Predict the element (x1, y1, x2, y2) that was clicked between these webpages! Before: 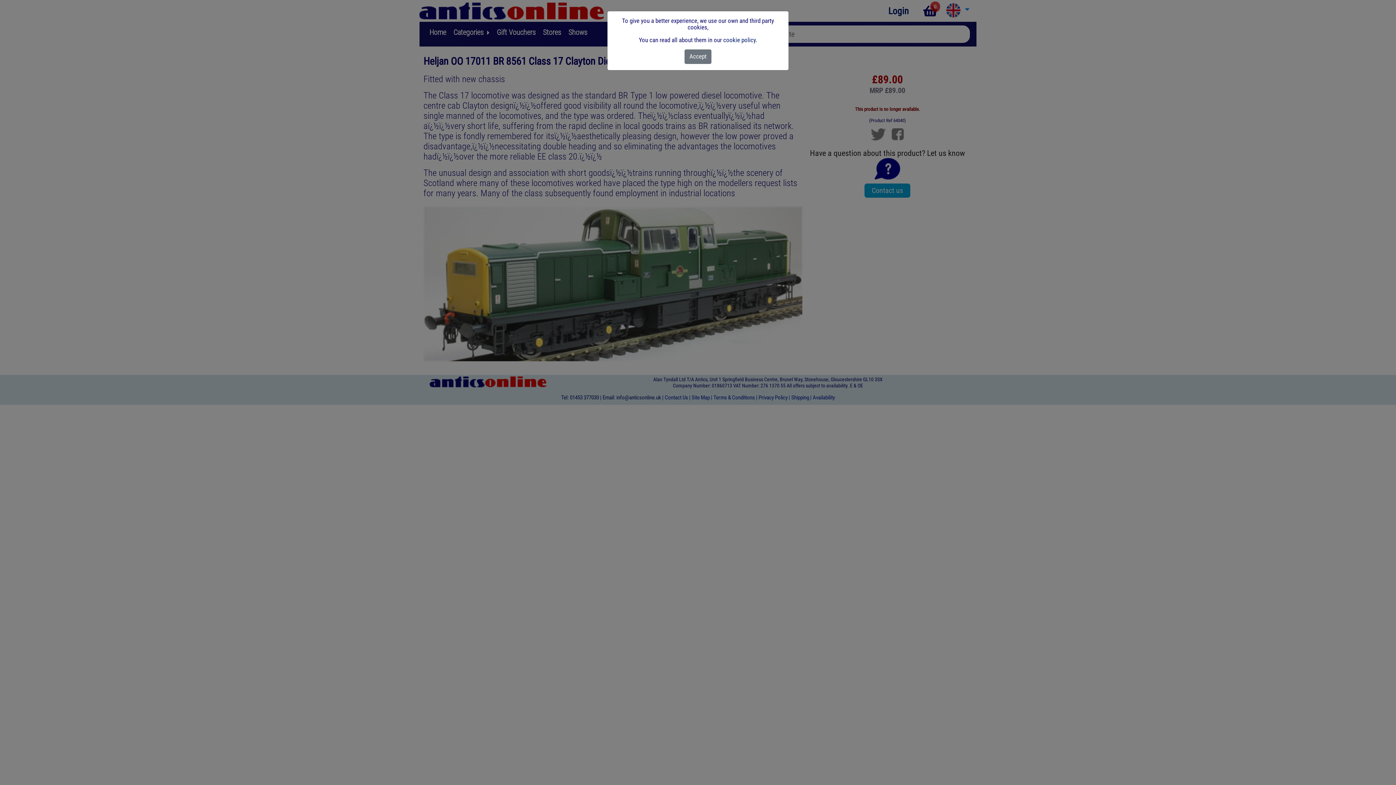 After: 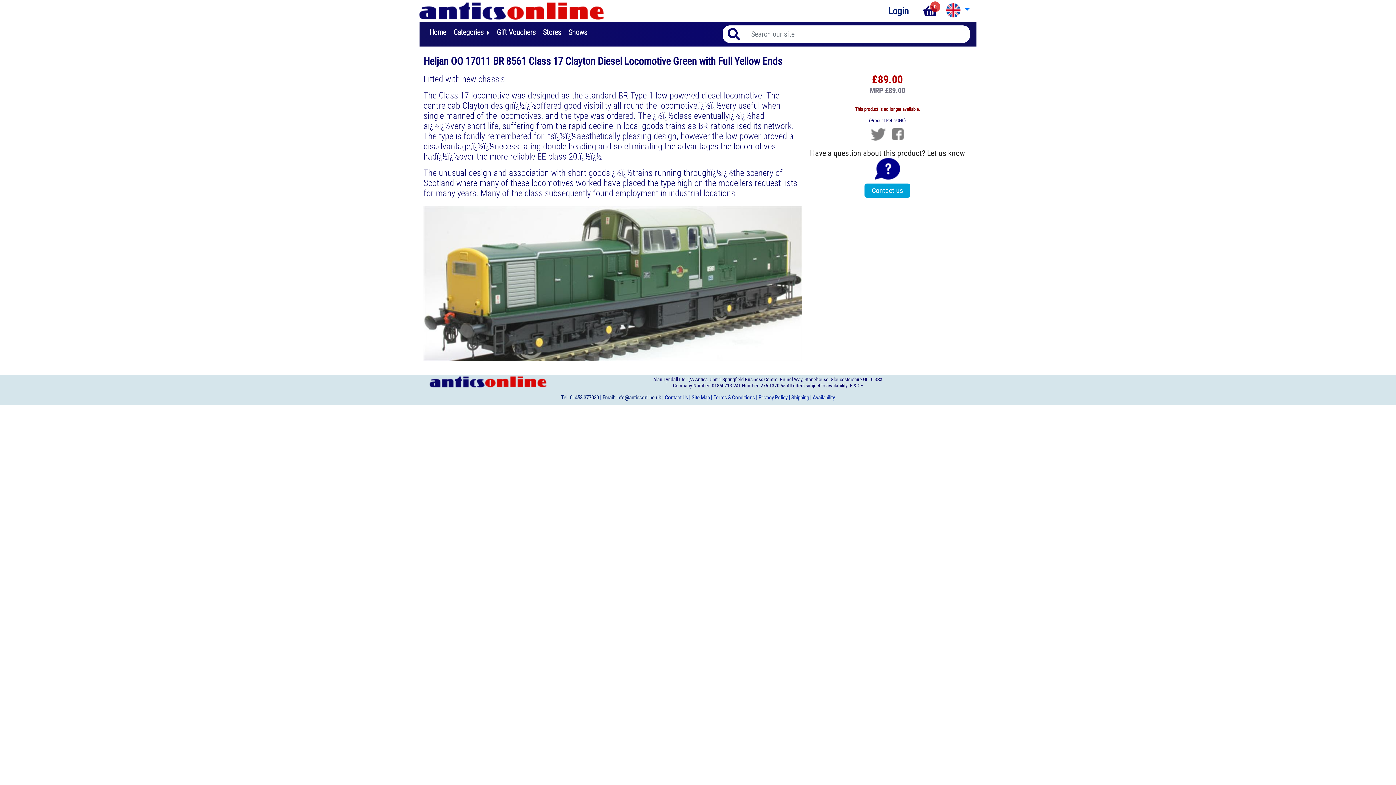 Action: label: Close bbox: (684, 49, 711, 63)